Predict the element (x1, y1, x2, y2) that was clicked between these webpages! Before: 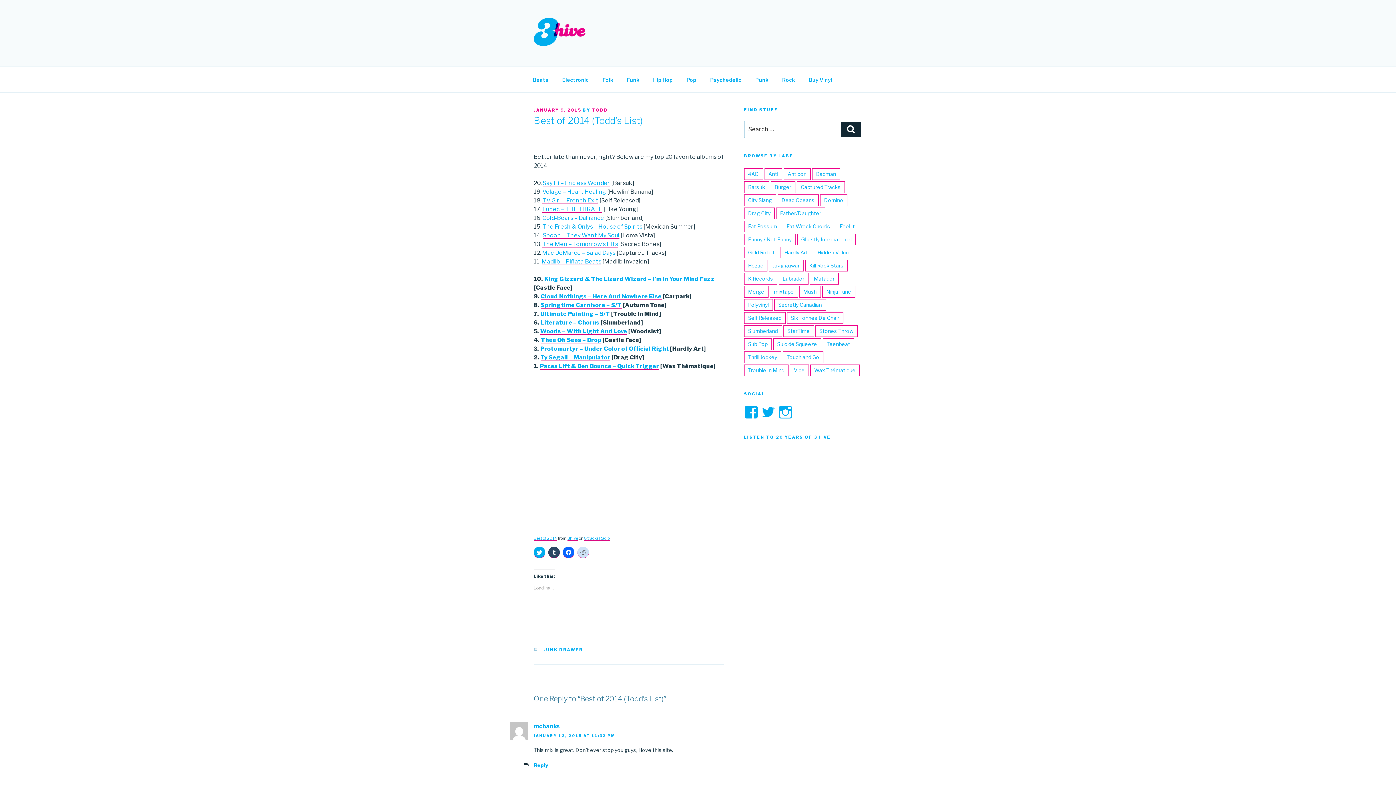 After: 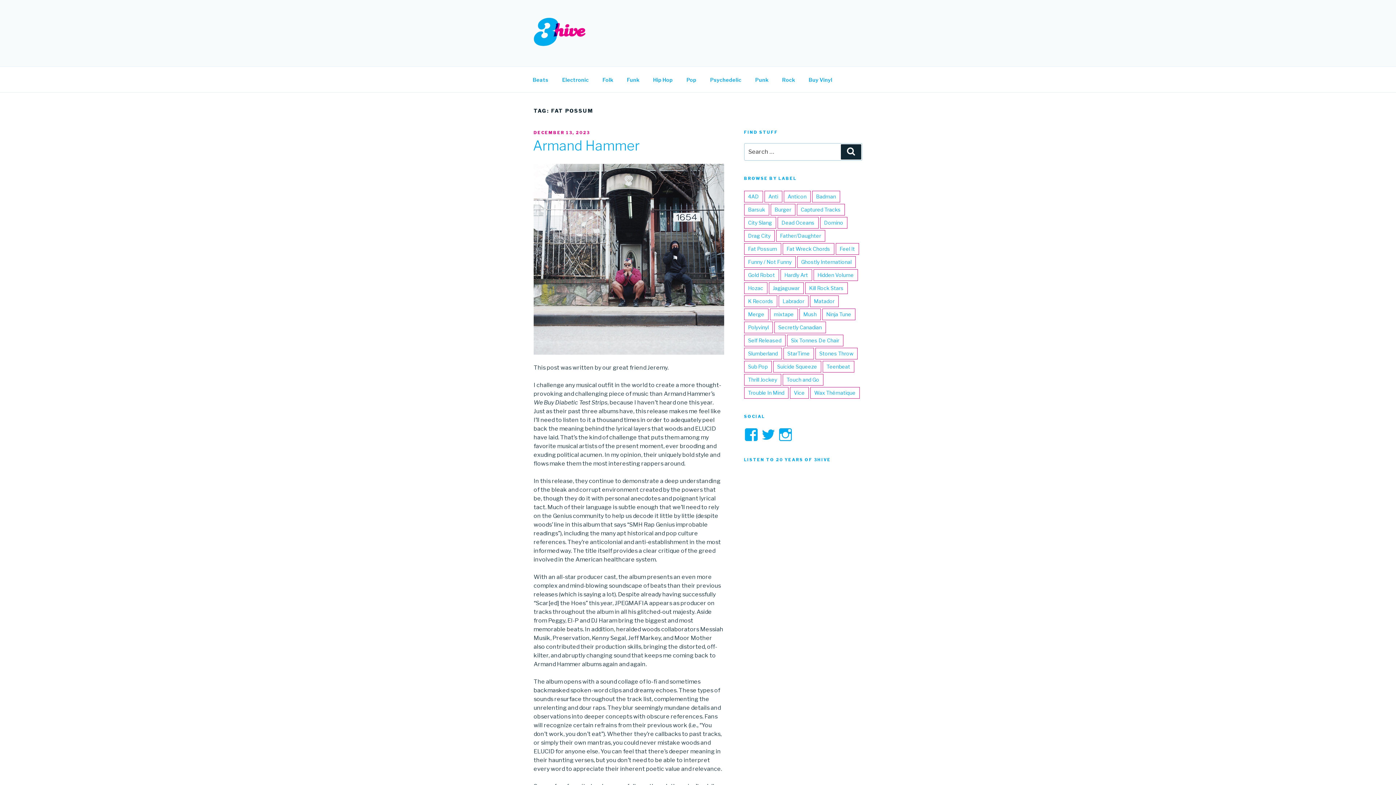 Action: label: Fat Possum bbox: (744, 220, 781, 232)